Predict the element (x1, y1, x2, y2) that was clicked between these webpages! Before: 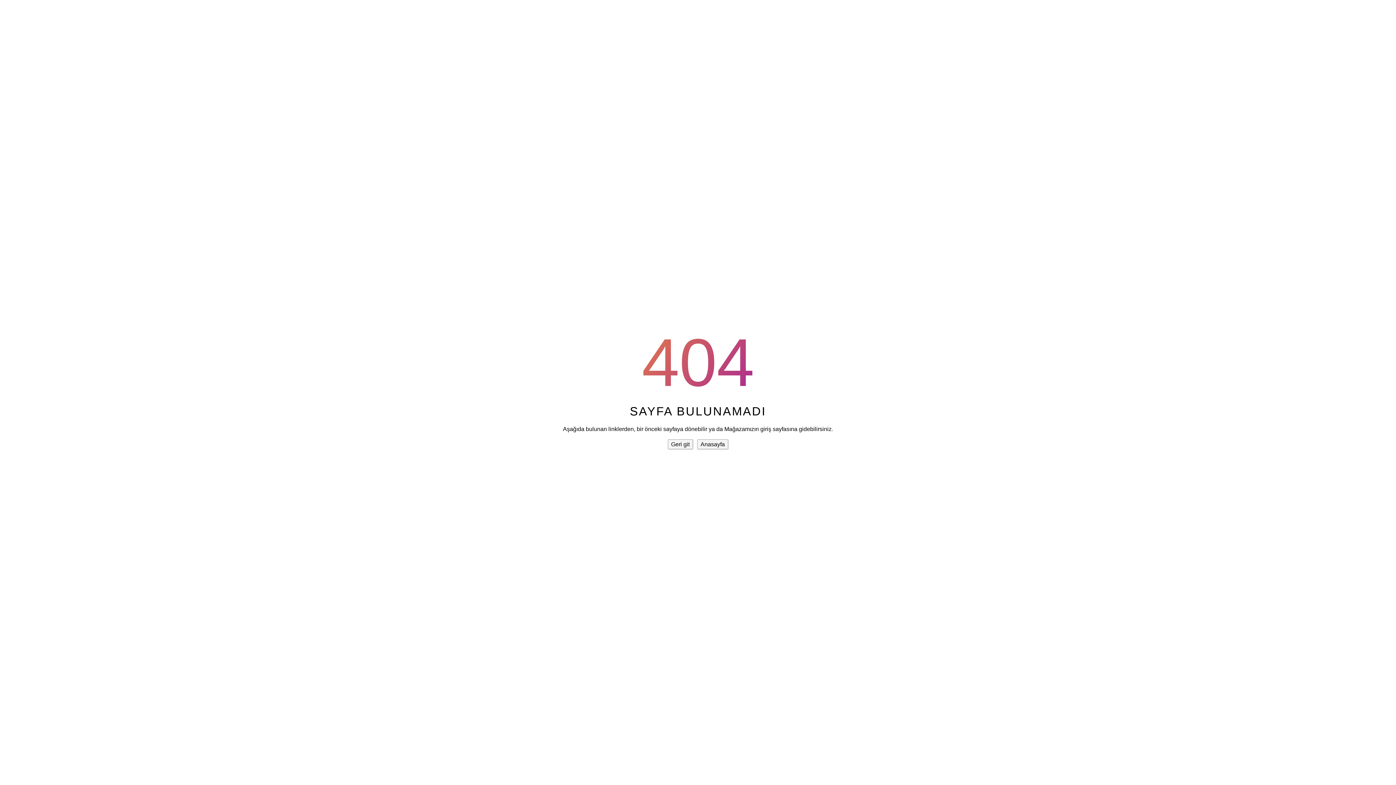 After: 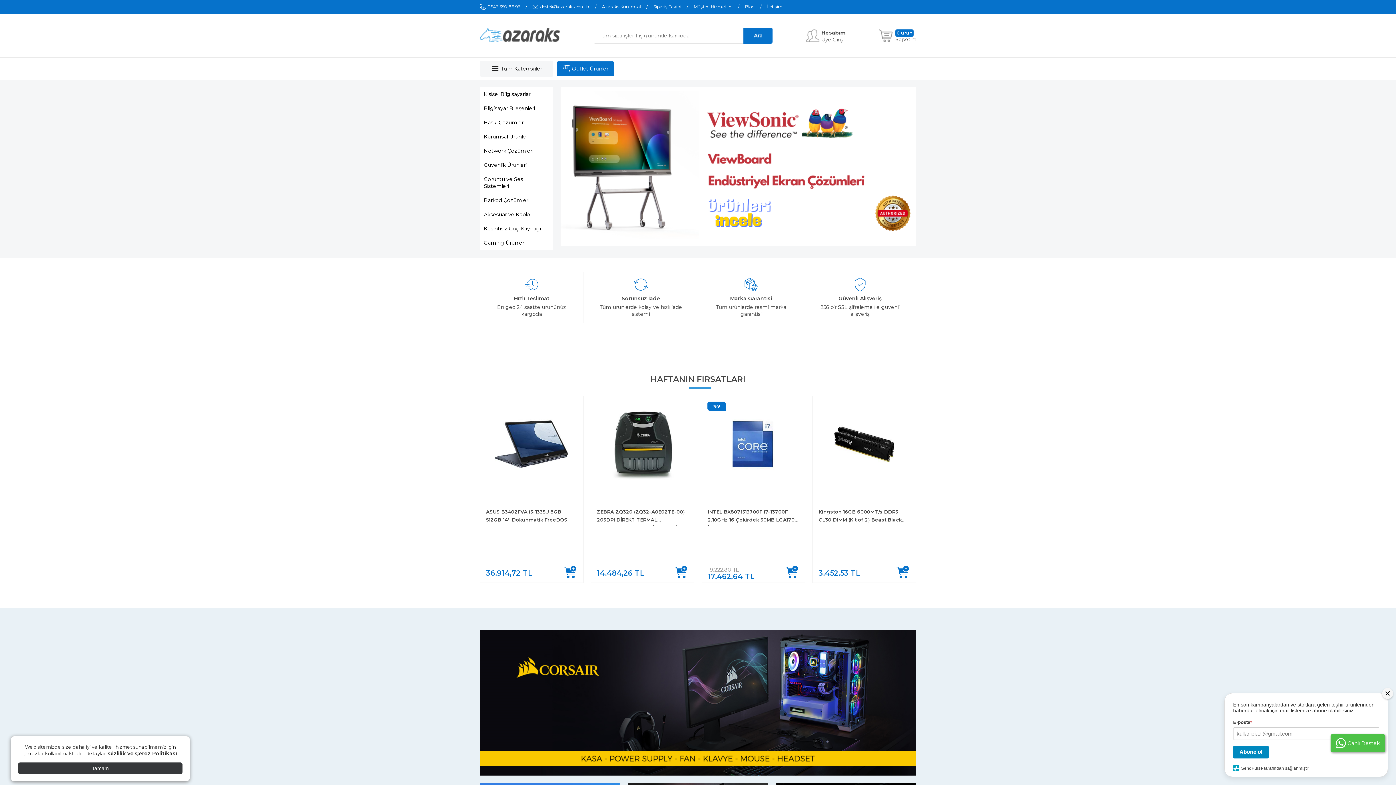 Action: bbox: (697, 439, 728, 449) label: Anasayfa